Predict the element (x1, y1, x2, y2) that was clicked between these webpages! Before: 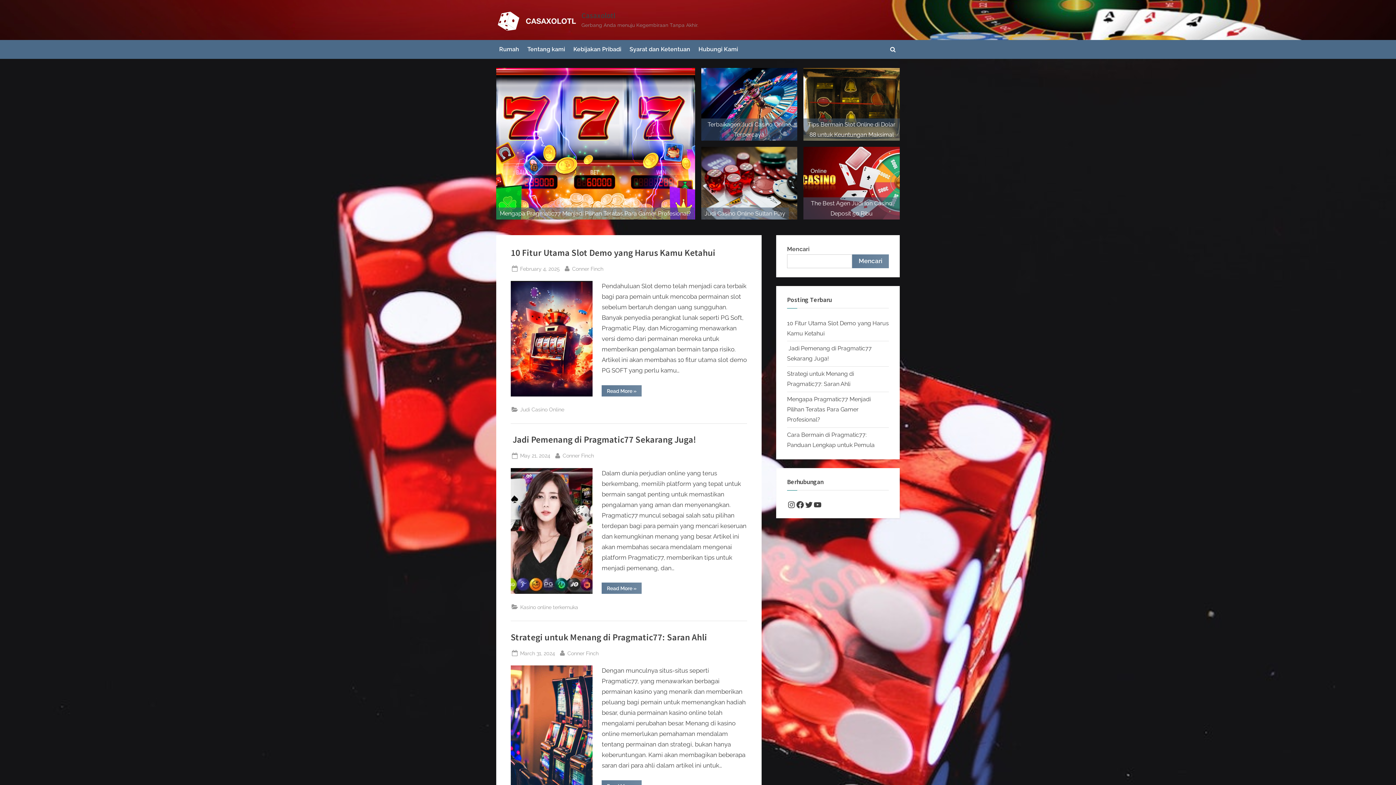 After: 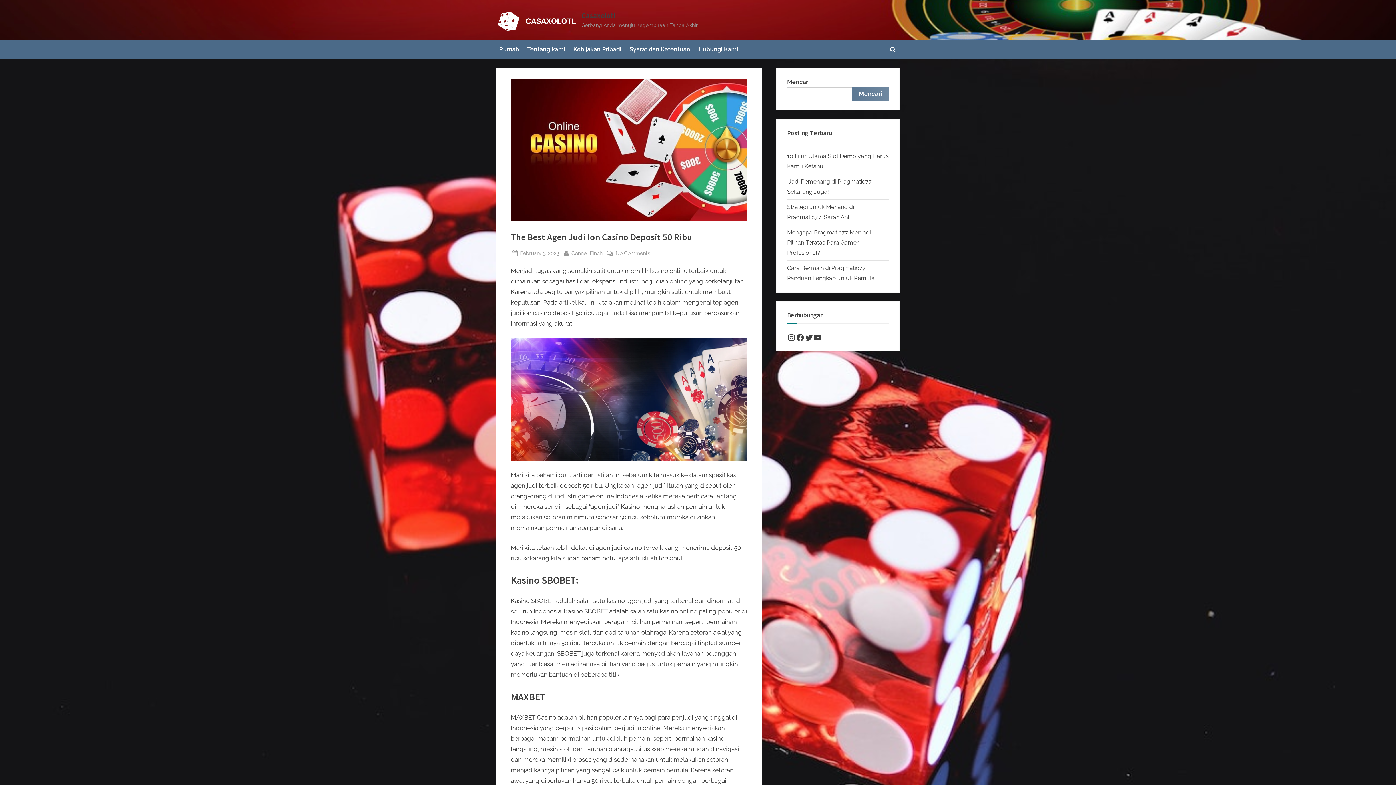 Action: label: The Best Agen Judi Ion Casino Deposit 50 Ribu
Kasino online terkemuka bbox: (803, 138, 900, 211)